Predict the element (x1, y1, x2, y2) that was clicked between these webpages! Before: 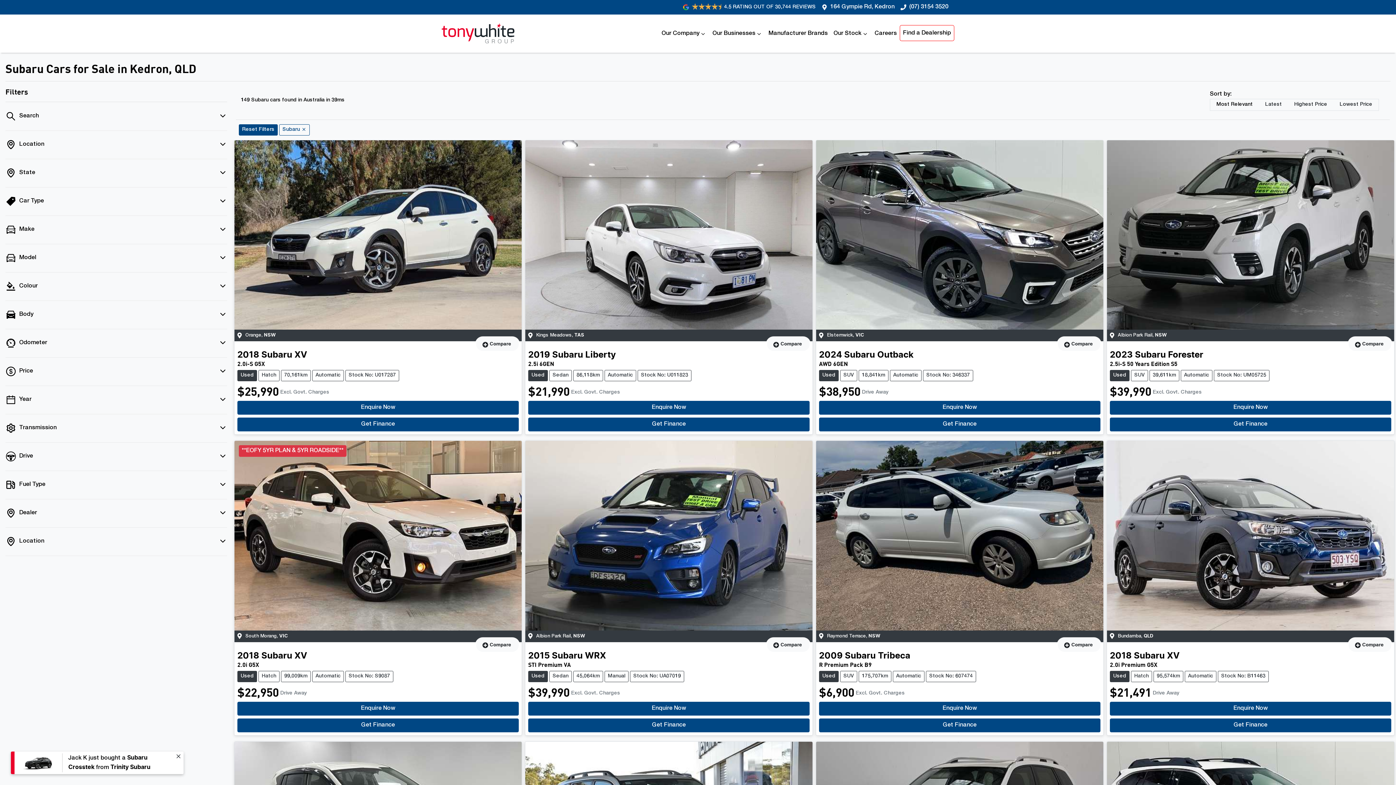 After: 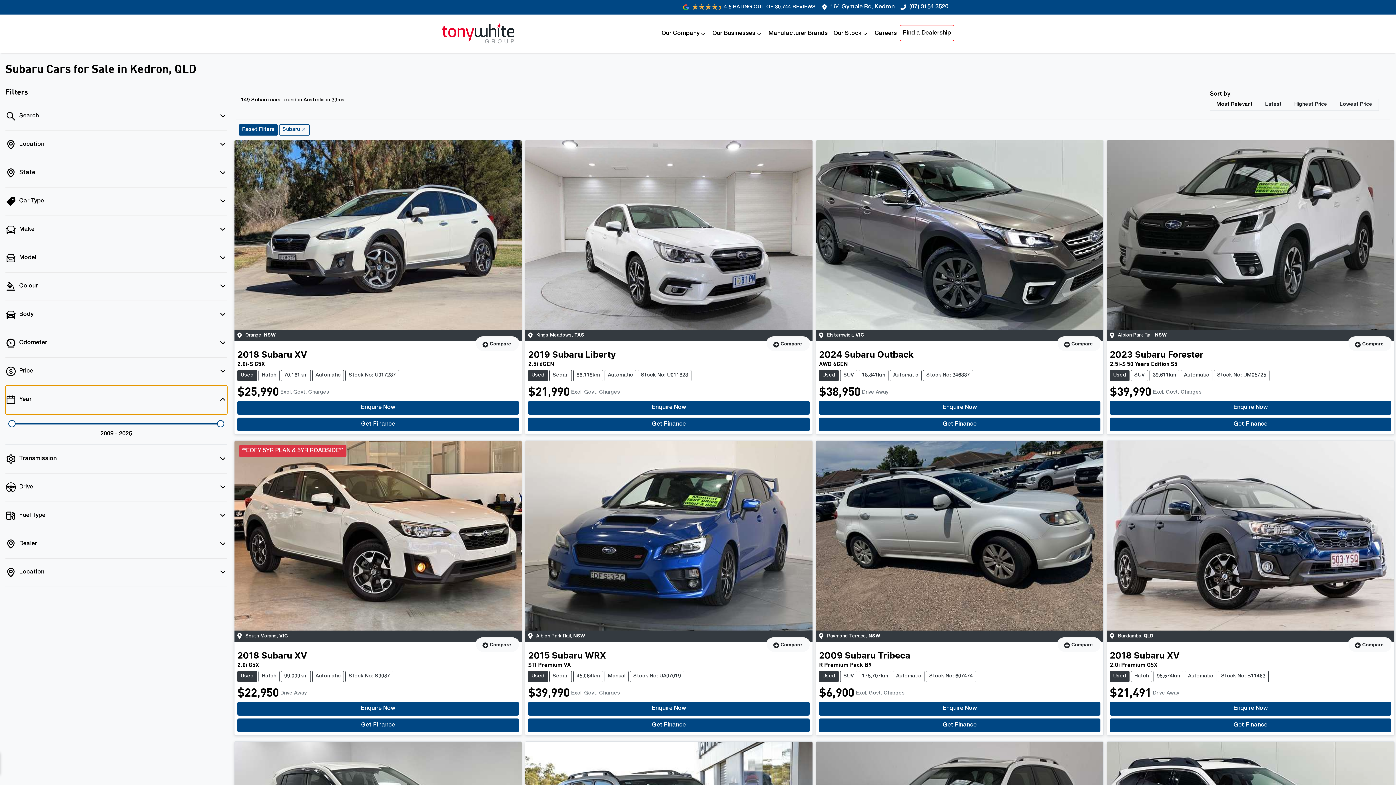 Action: bbox: (5, 385, 227, 414) label: Year